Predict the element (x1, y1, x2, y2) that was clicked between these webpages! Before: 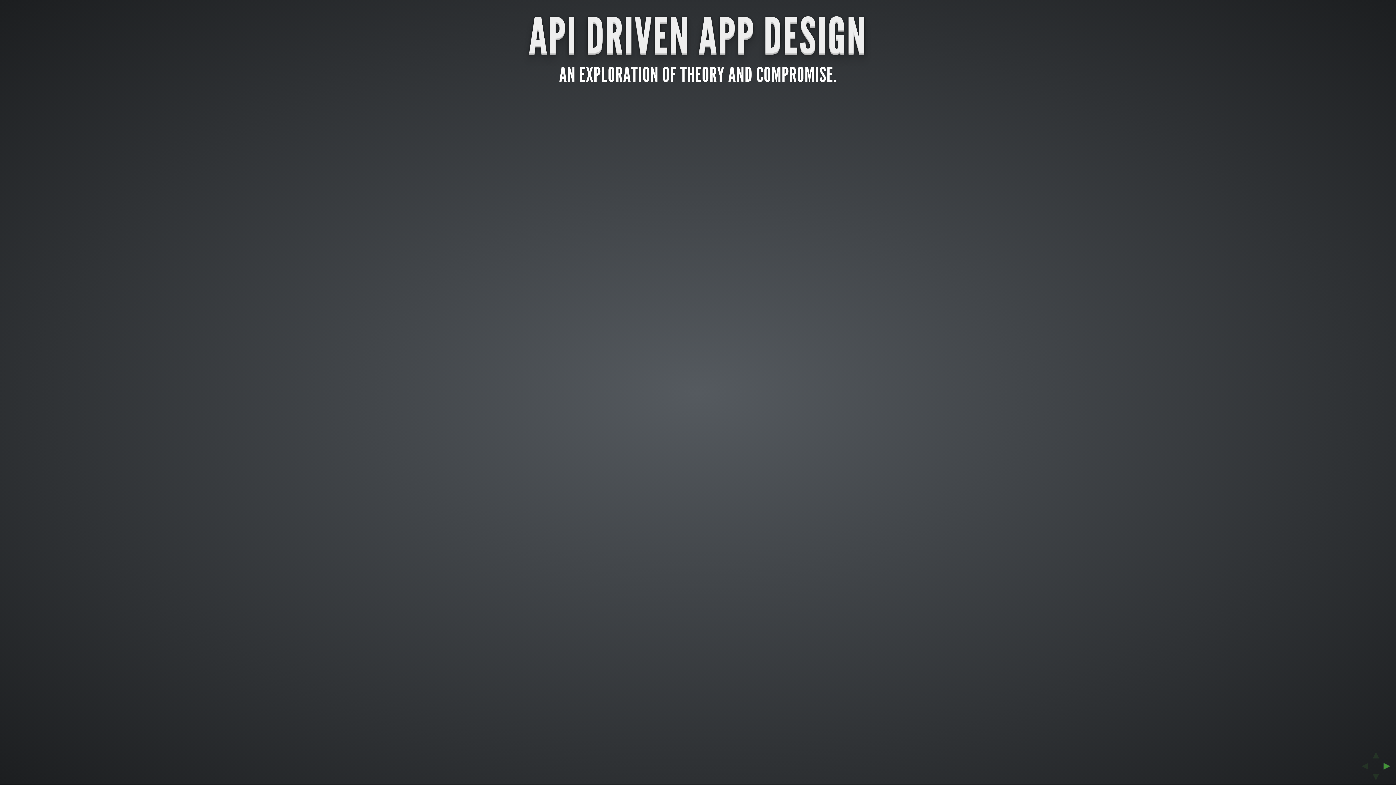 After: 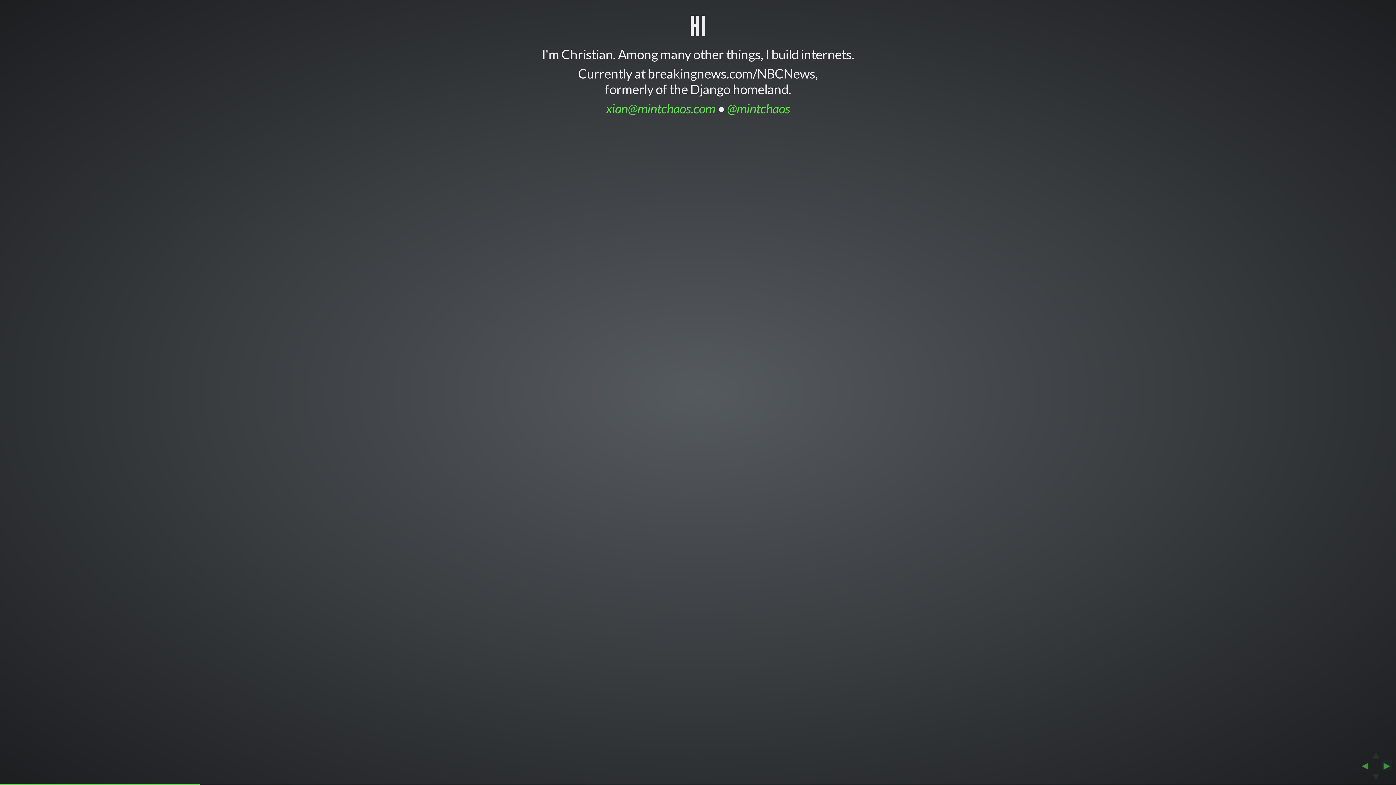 Action: label: ► bbox: (1381, 760, 1392, 770)